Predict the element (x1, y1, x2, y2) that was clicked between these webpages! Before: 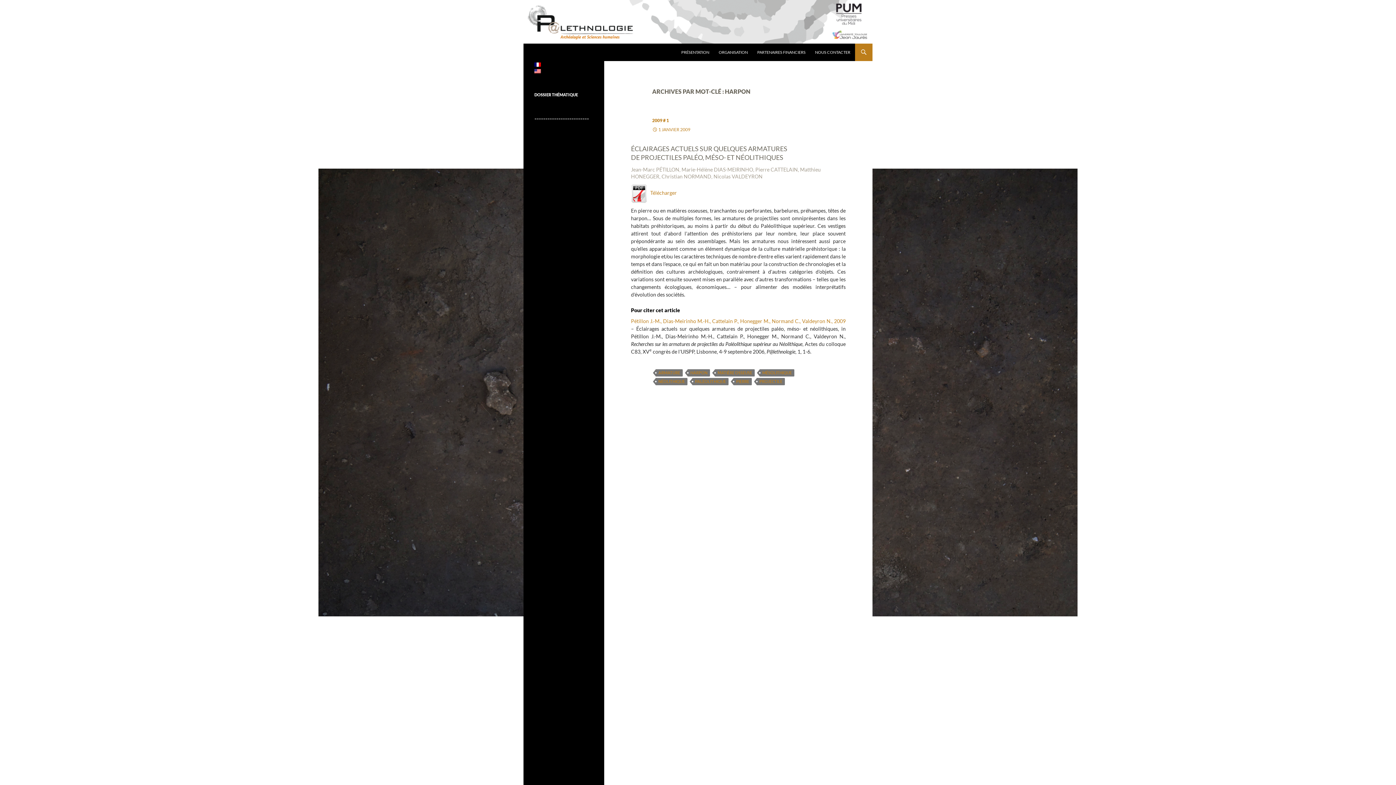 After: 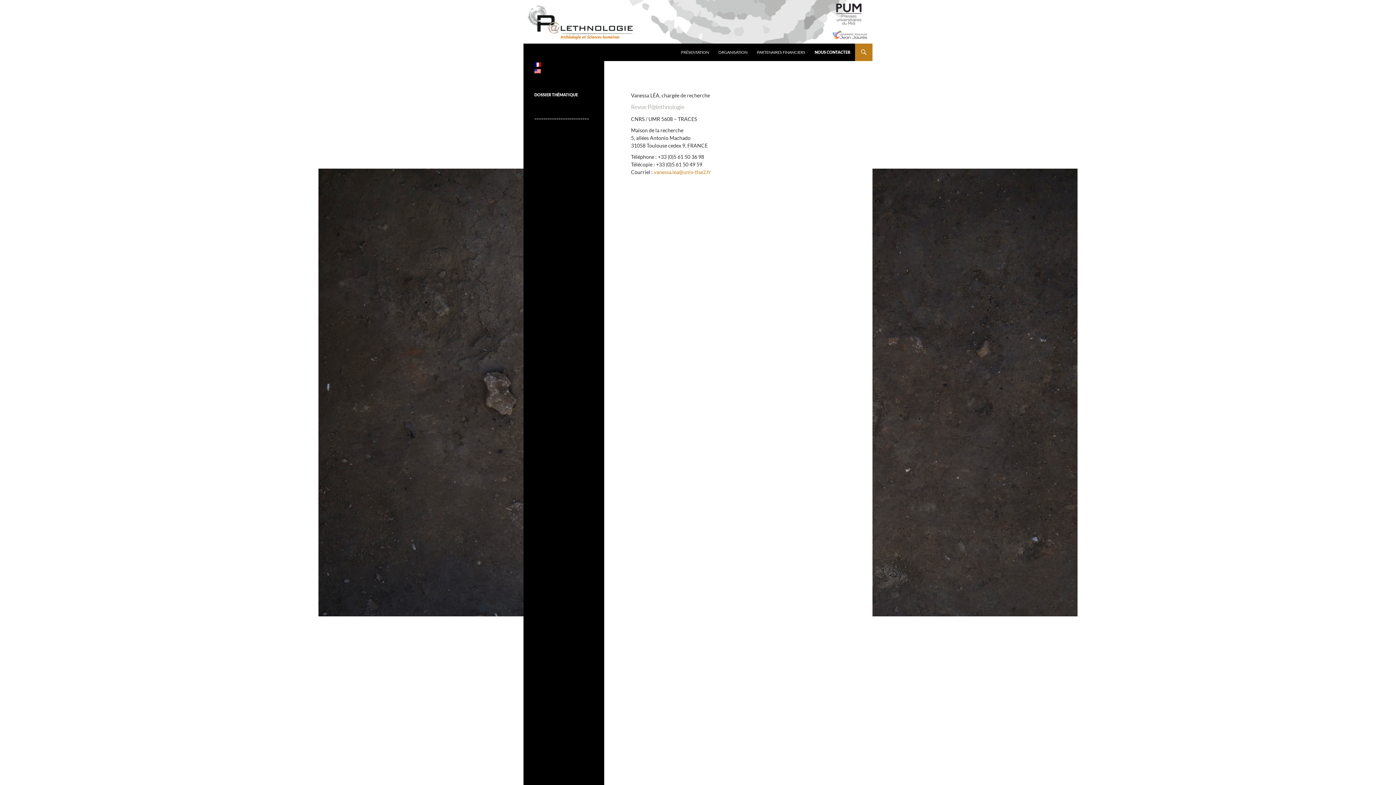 Action: label: NOUS CONTACTER bbox: (810, 43, 854, 61)